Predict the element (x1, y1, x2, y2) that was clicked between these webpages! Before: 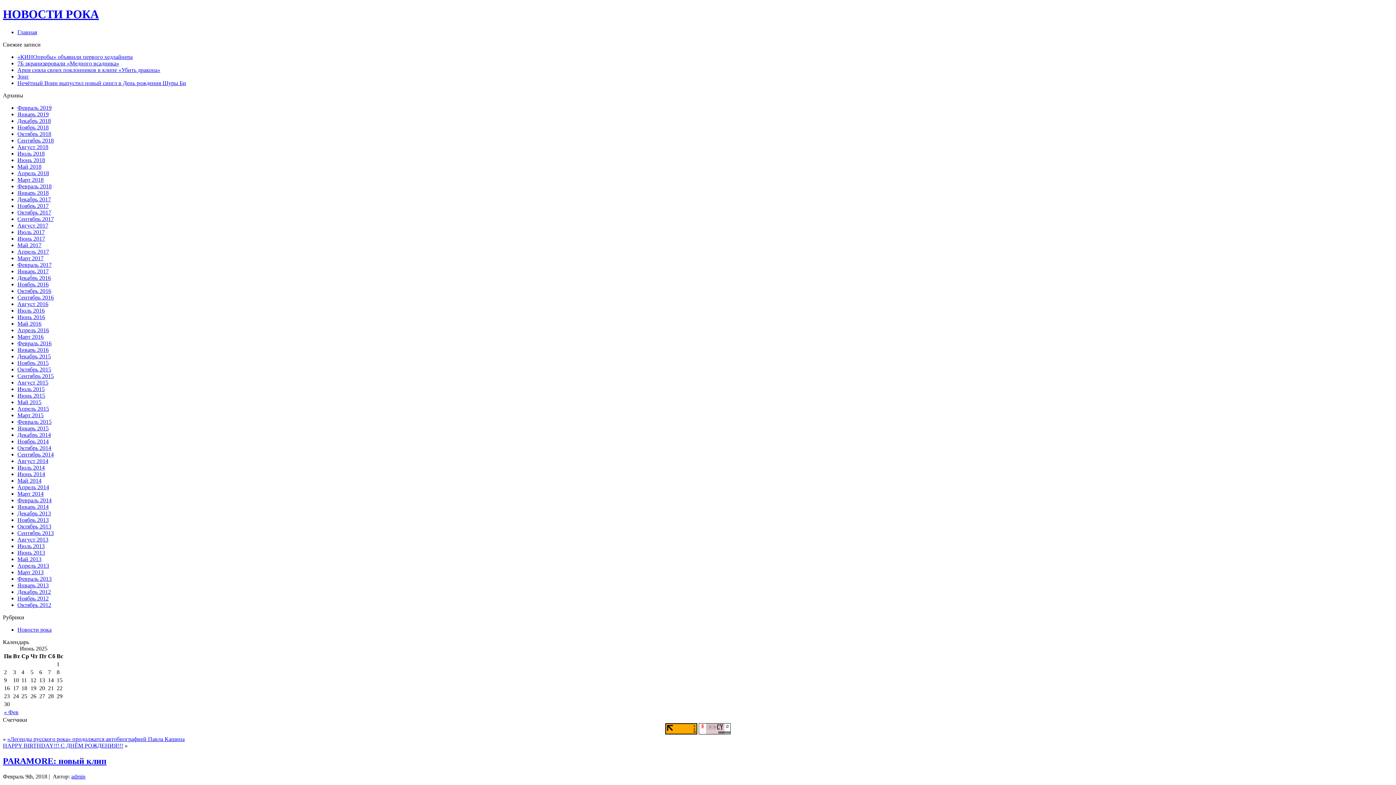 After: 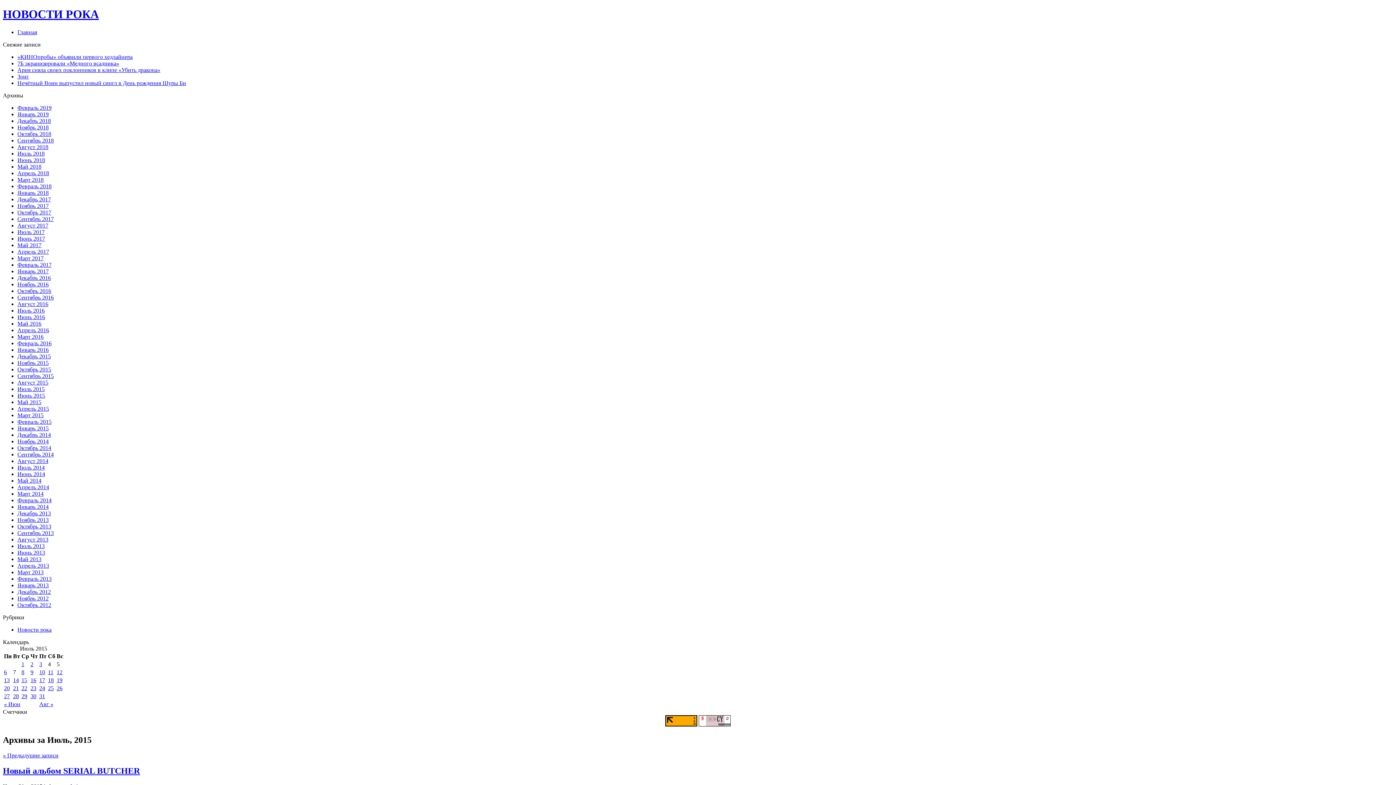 Action: bbox: (17, 386, 44, 392) label: Июль 2015